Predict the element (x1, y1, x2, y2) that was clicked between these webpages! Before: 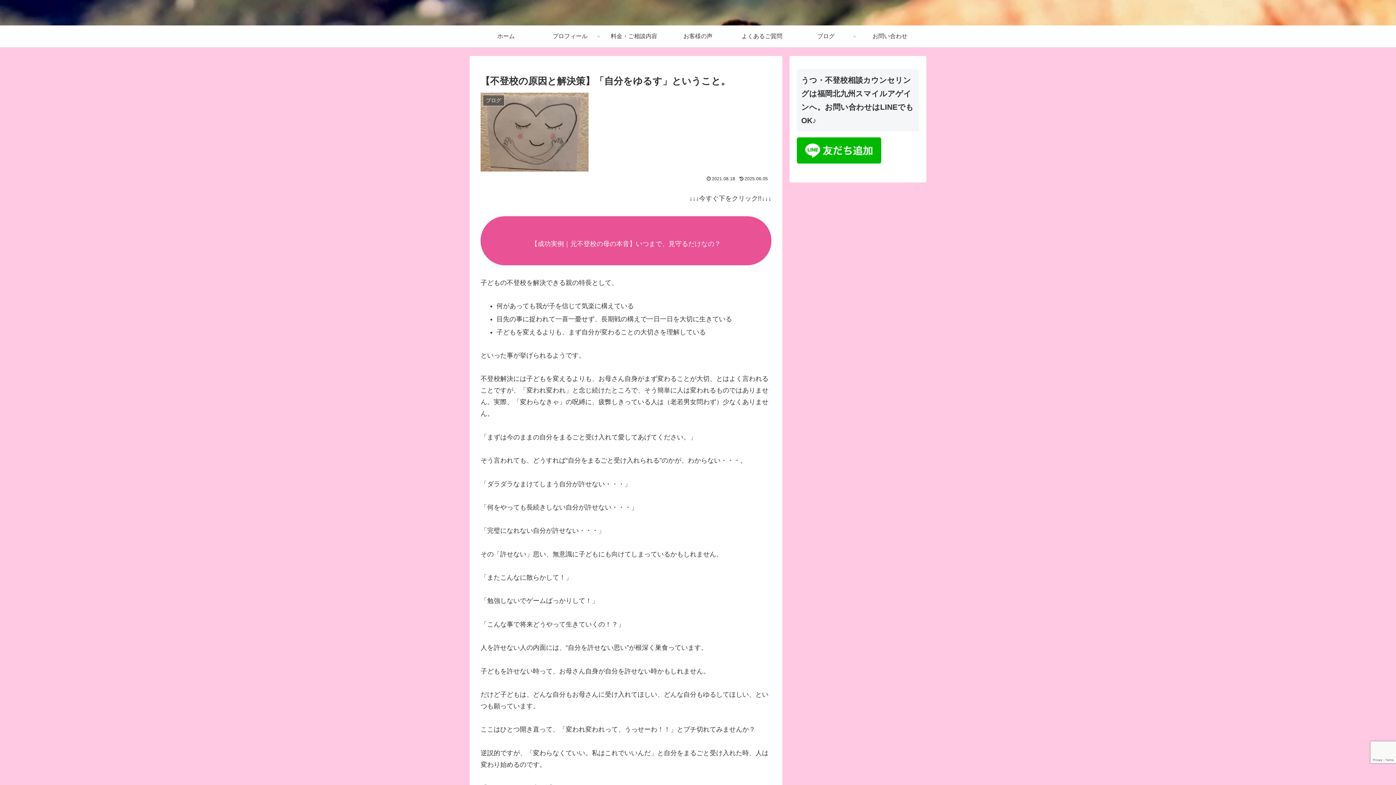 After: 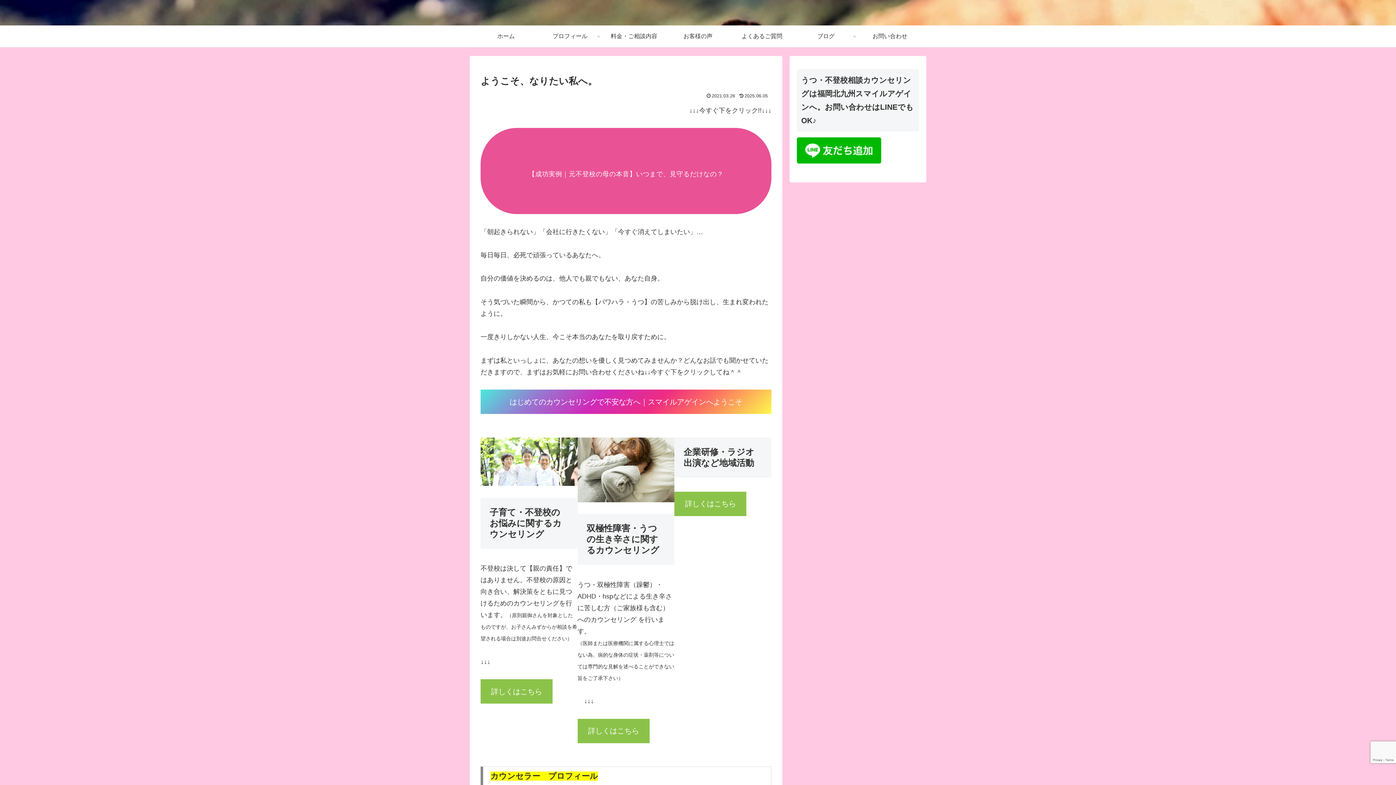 Action: bbox: (474, 25, 538, 47) label: ホーム